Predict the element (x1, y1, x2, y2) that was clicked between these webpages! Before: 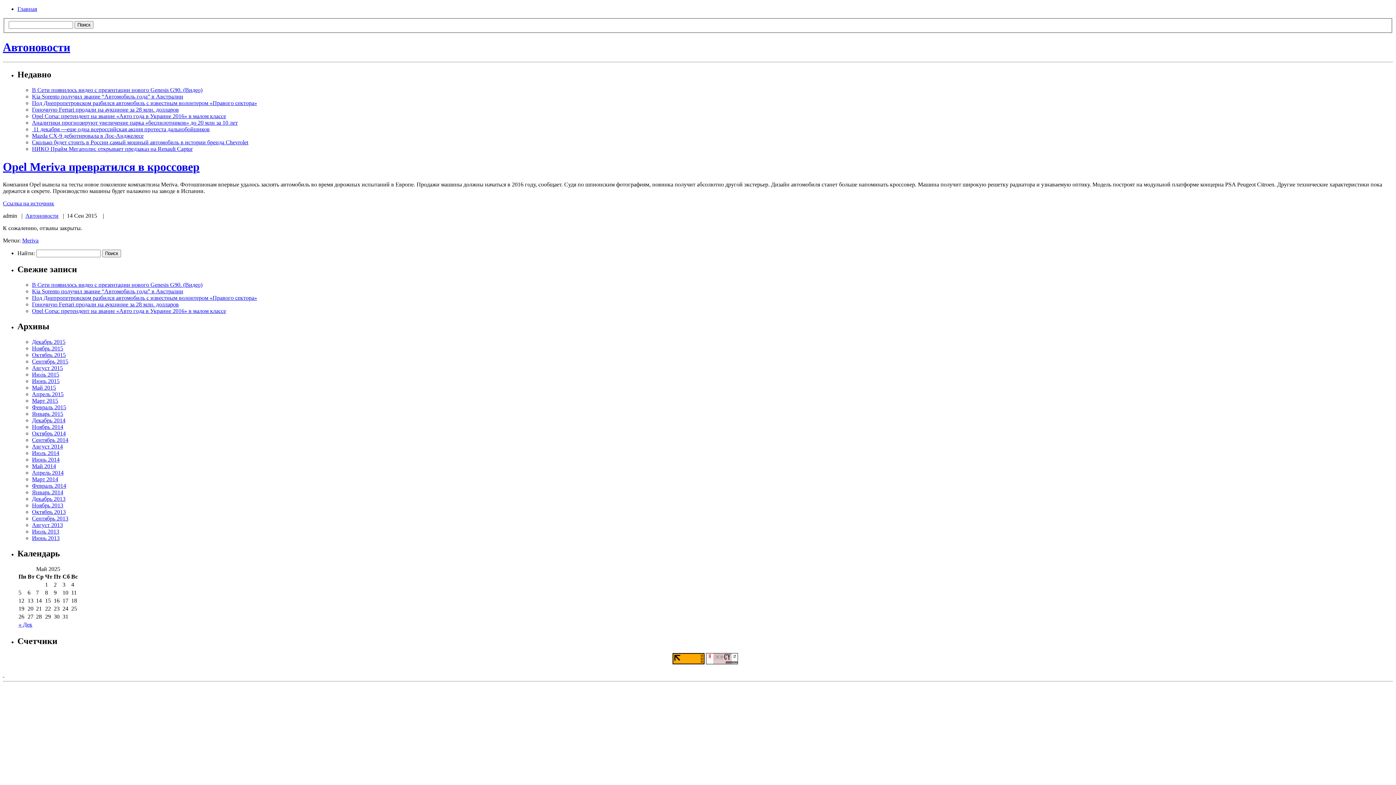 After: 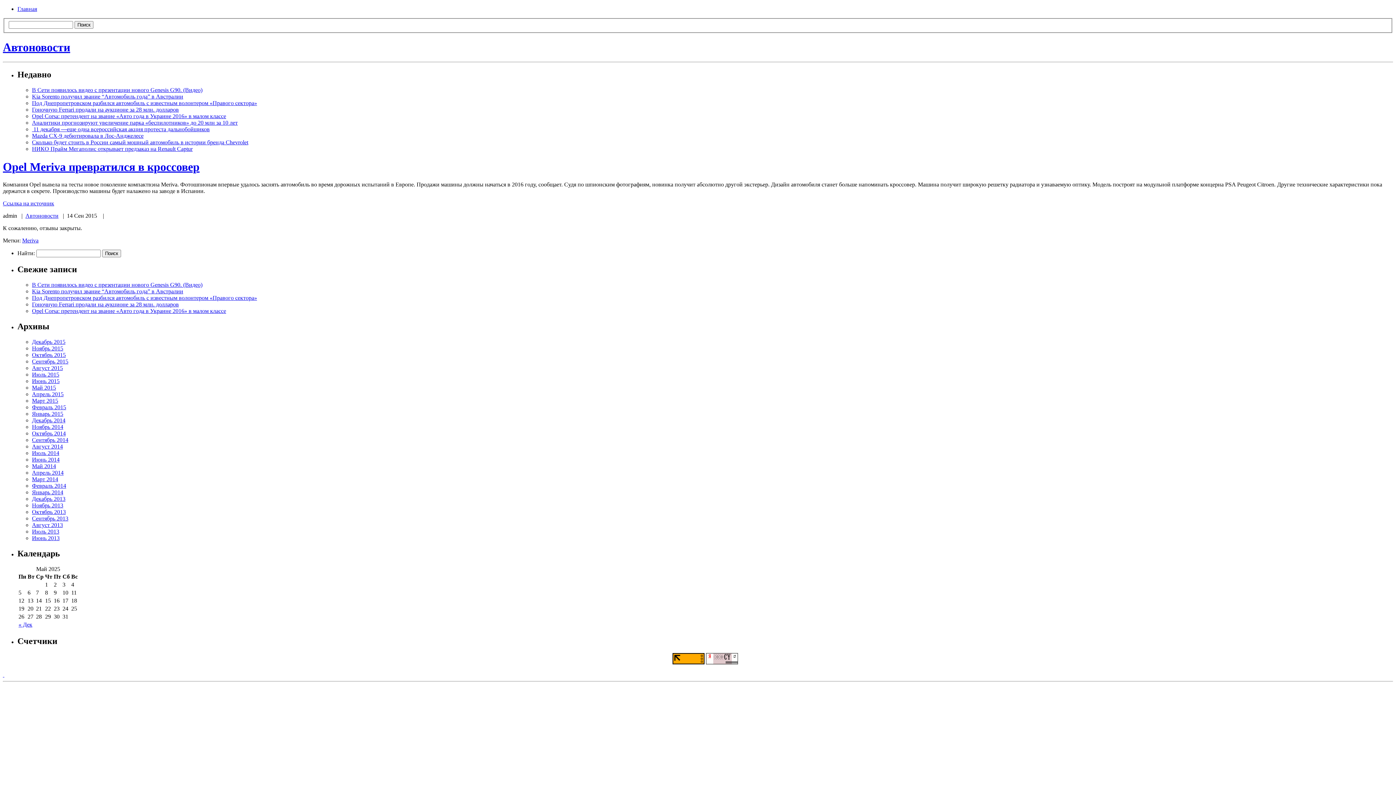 Action: label: Opel Meriva превратился в кроссовер bbox: (2, 160, 199, 173)